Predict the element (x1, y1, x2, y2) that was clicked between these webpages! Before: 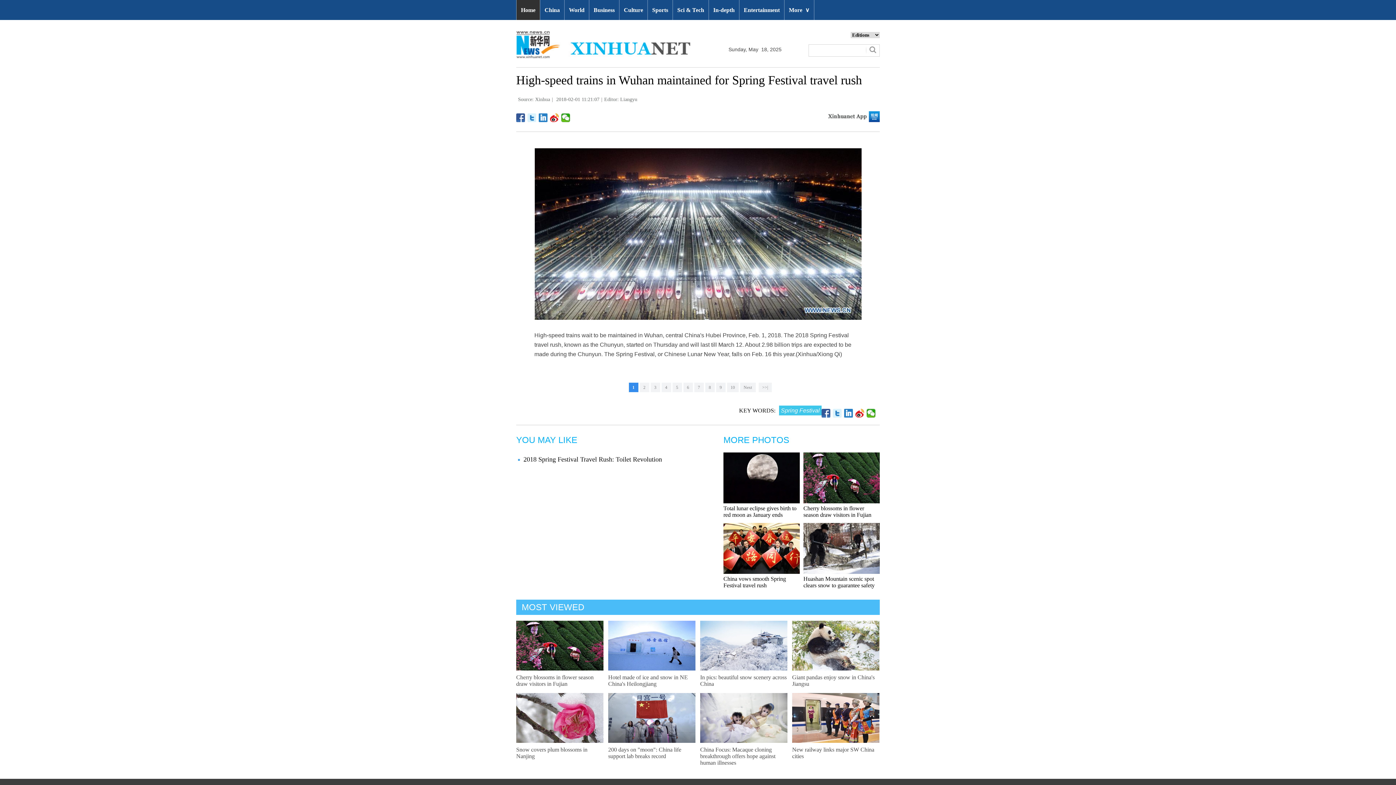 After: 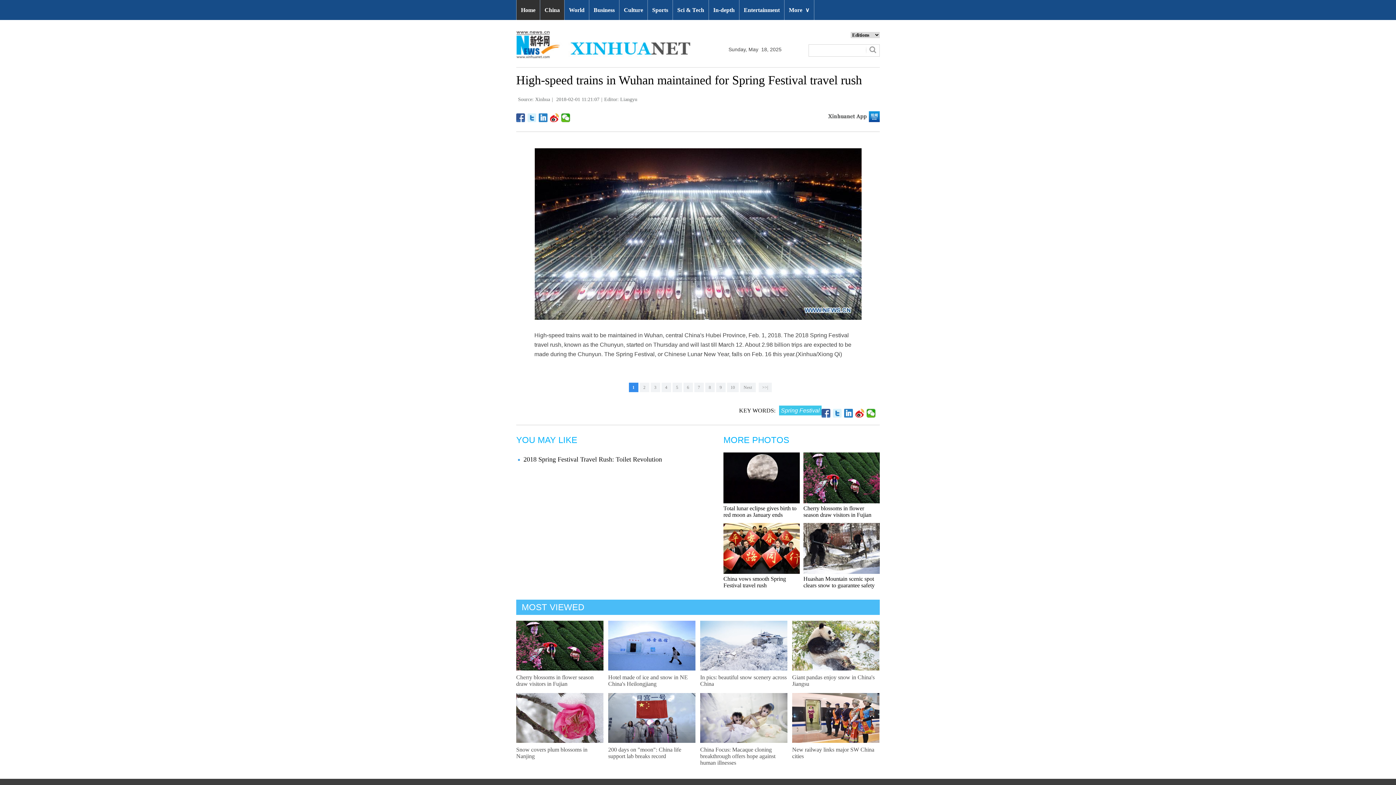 Action: label: China bbox: (540, 0, 564, 20)